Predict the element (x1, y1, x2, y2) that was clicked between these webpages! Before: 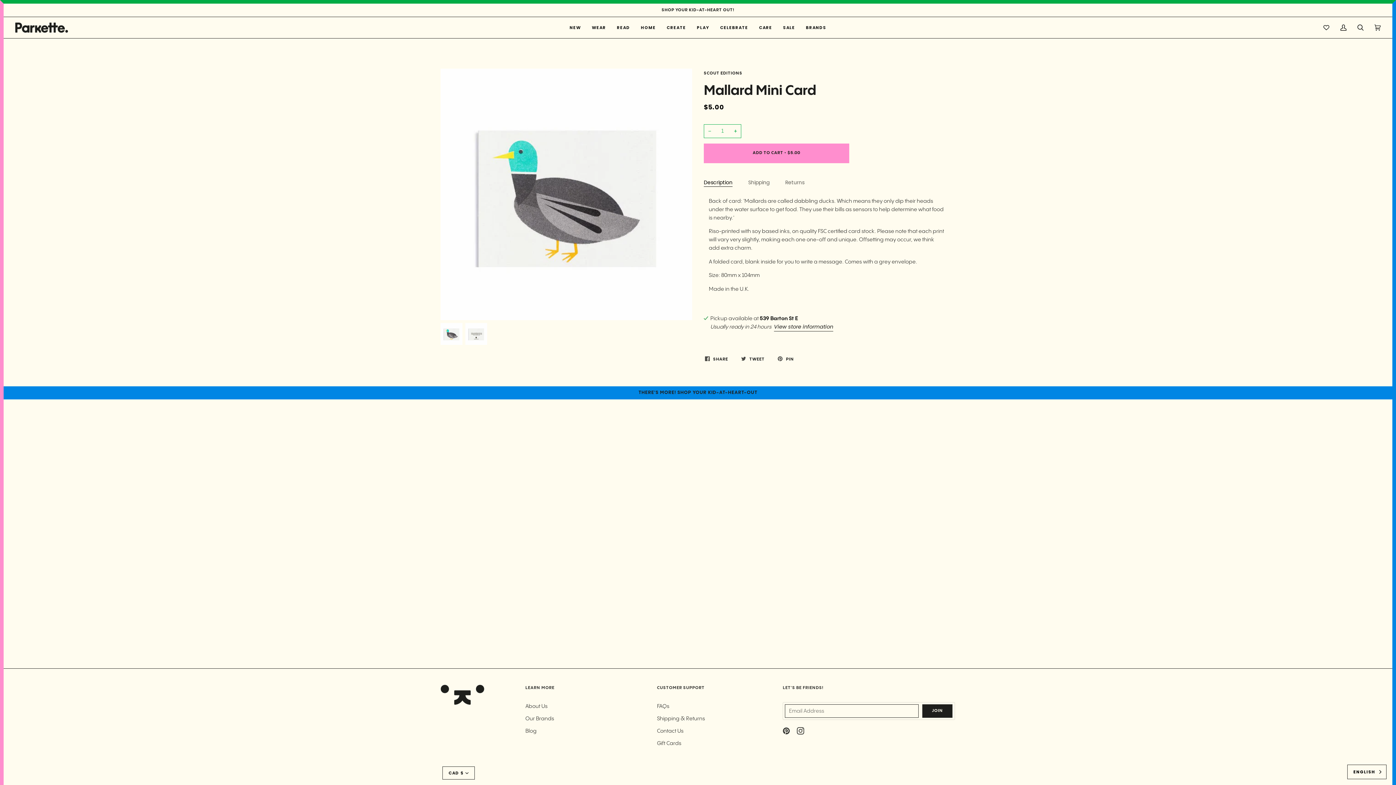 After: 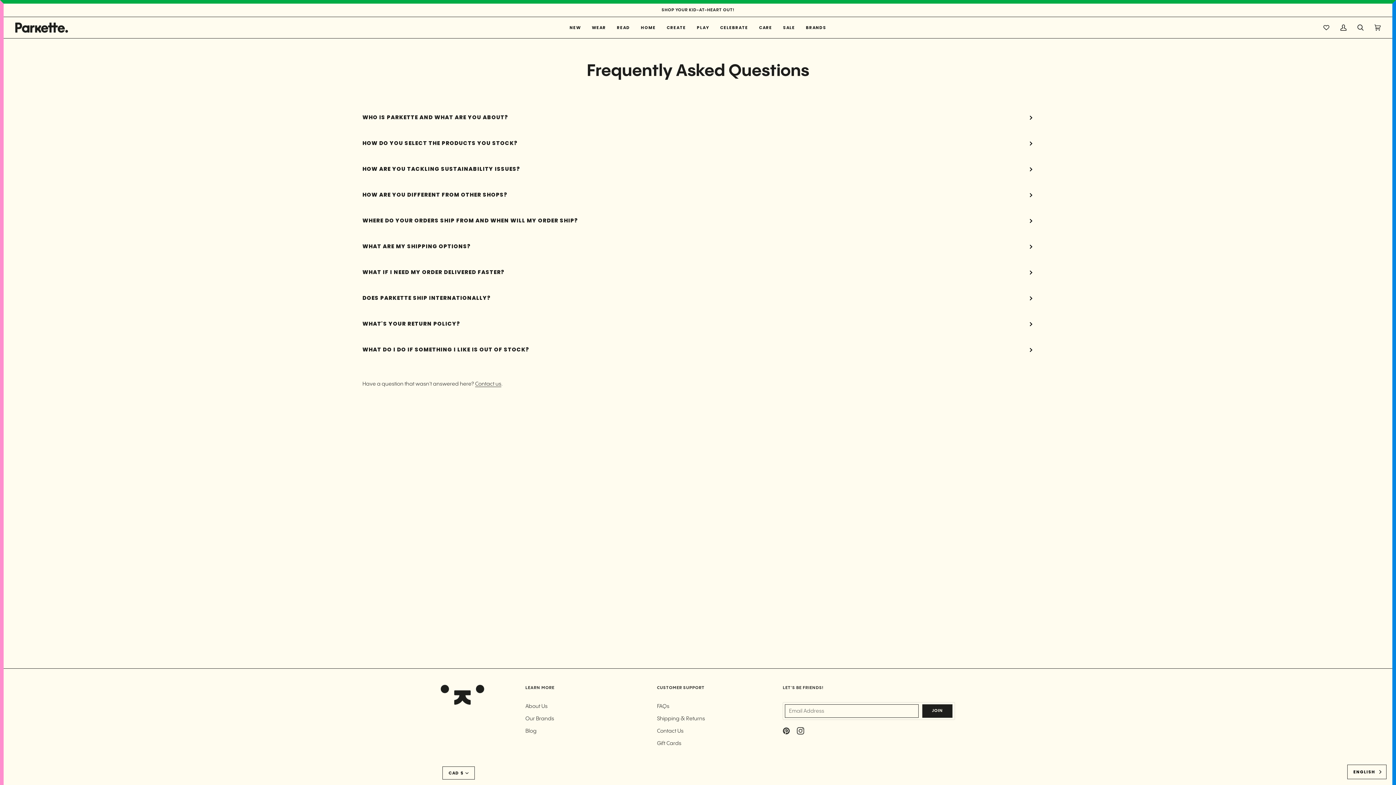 Action: label: FAQs bbox: (657, 704, 669, 709)